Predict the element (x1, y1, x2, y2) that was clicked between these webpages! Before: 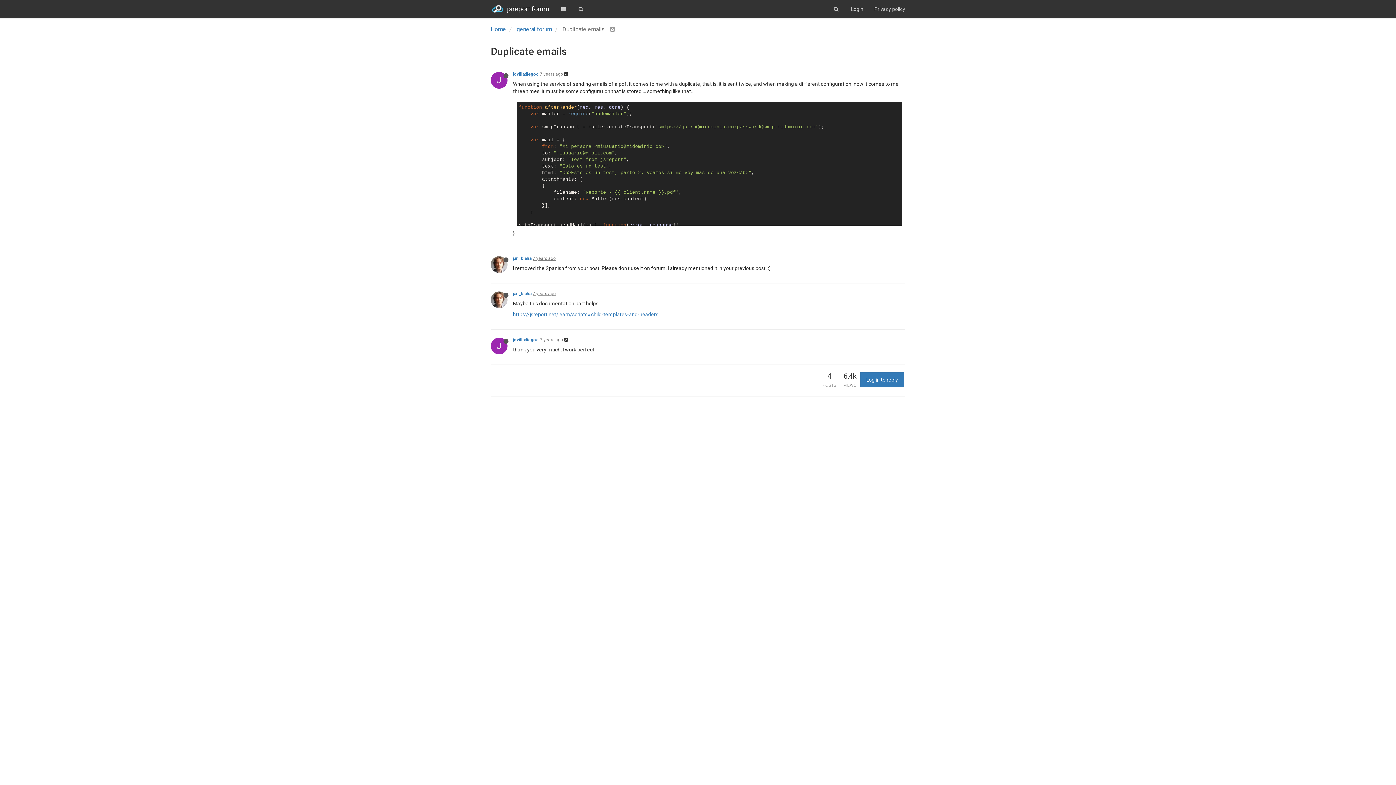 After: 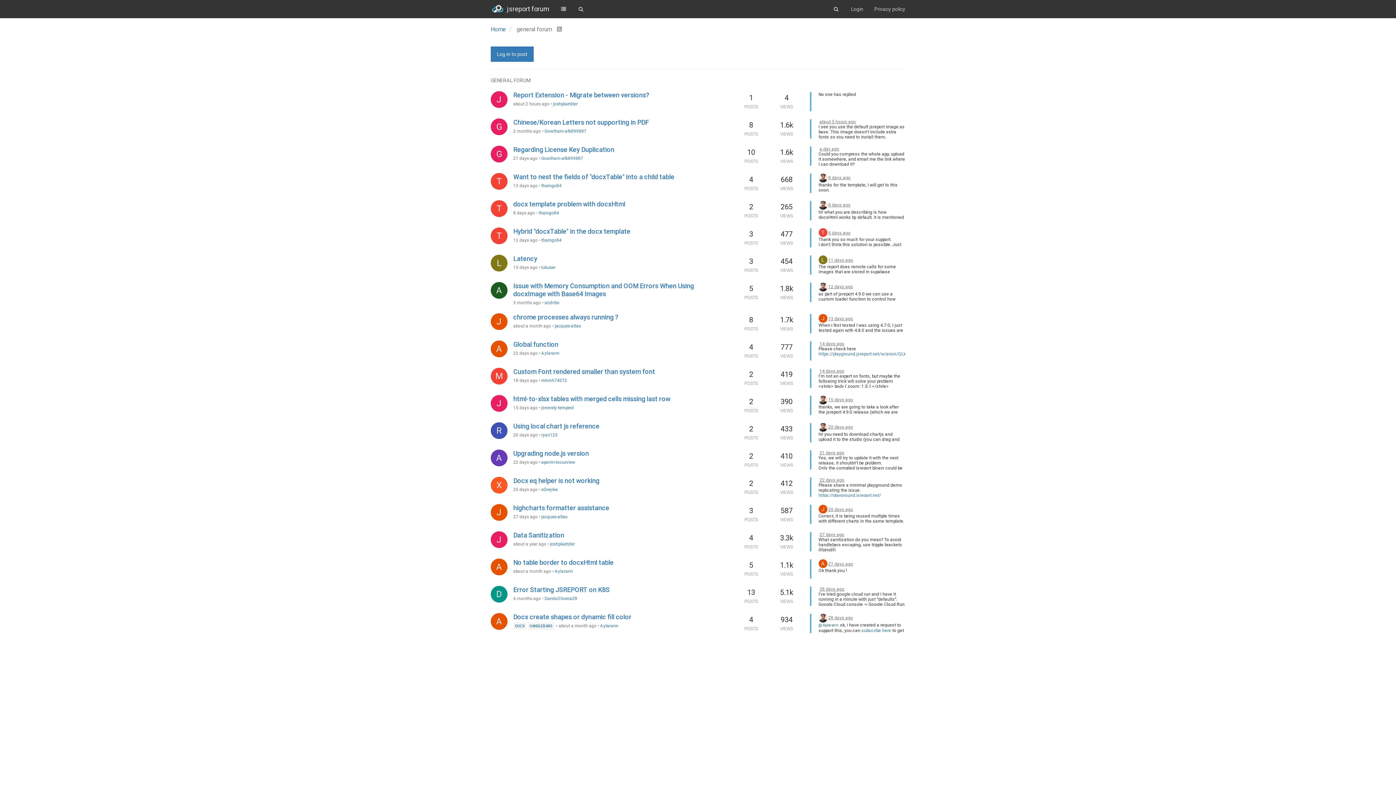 Action: label: general forum bbox: (516, 25, 552, 32)